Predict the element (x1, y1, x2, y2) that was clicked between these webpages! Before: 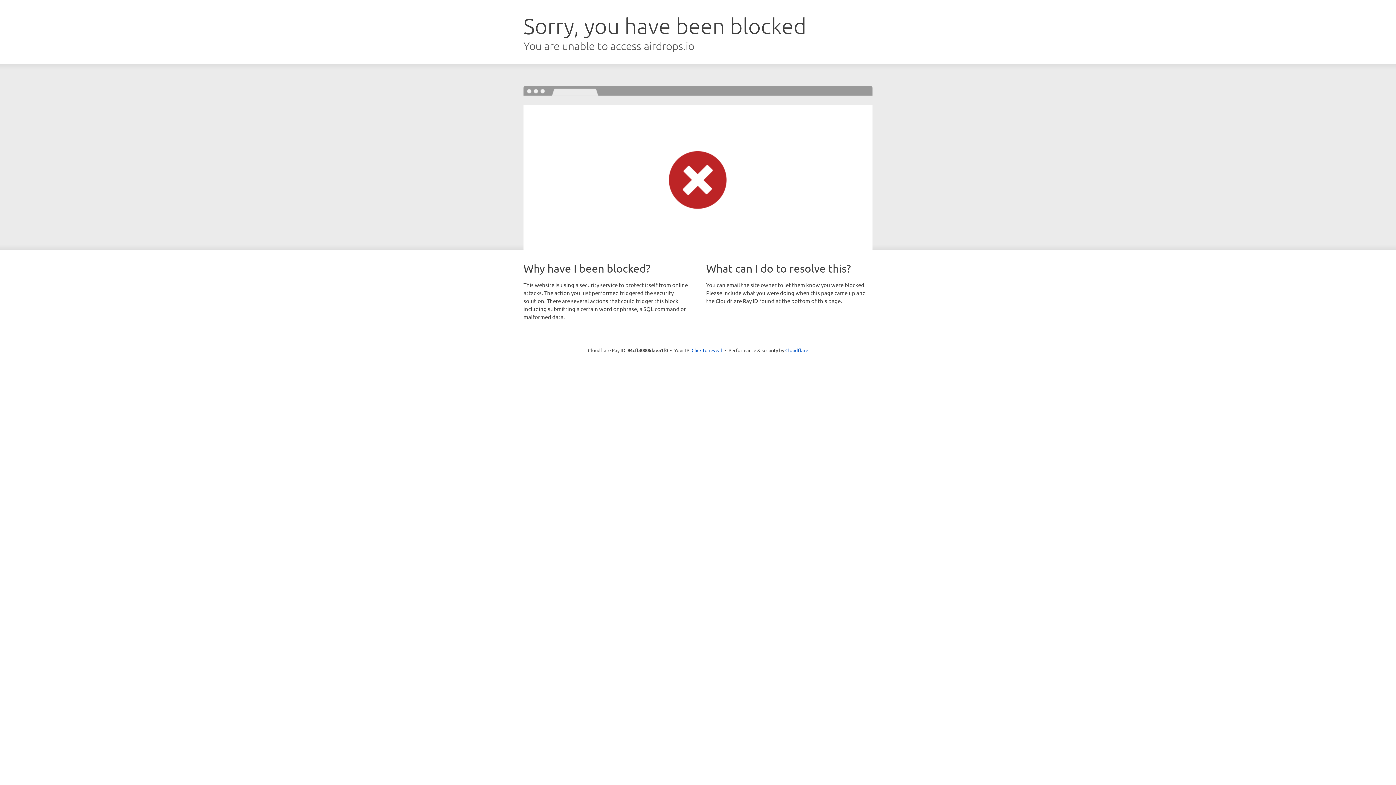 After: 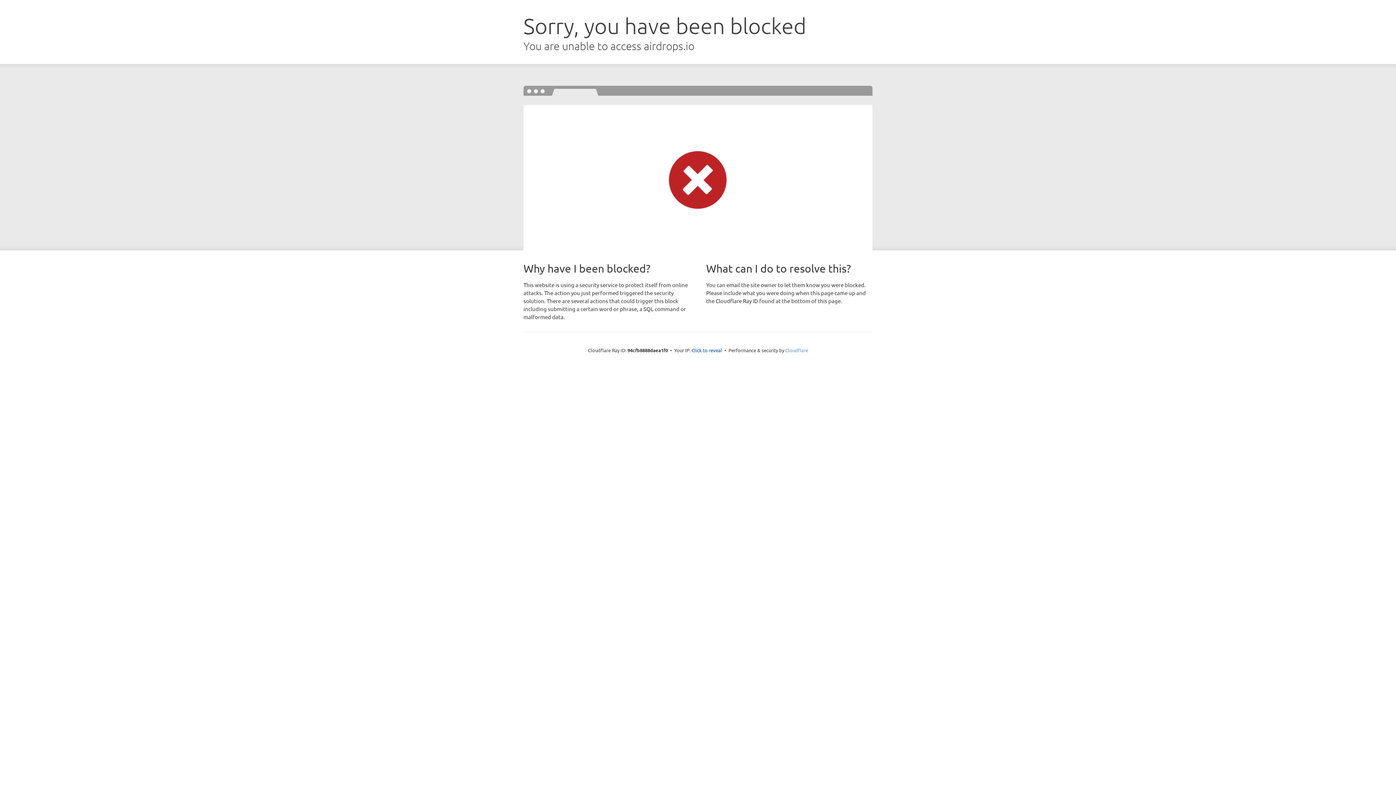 Action: label: Cloudflare bbox: (785, 347, 808, 353)